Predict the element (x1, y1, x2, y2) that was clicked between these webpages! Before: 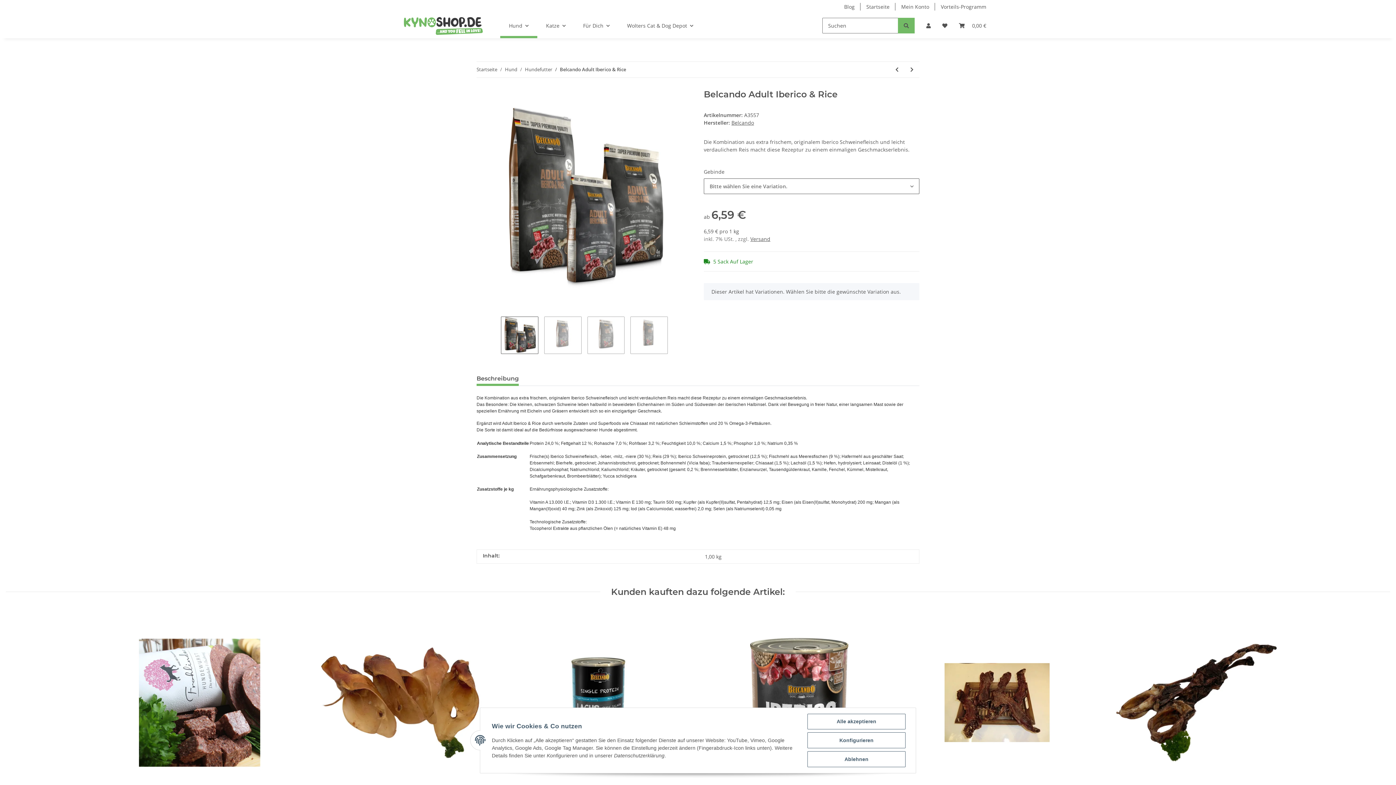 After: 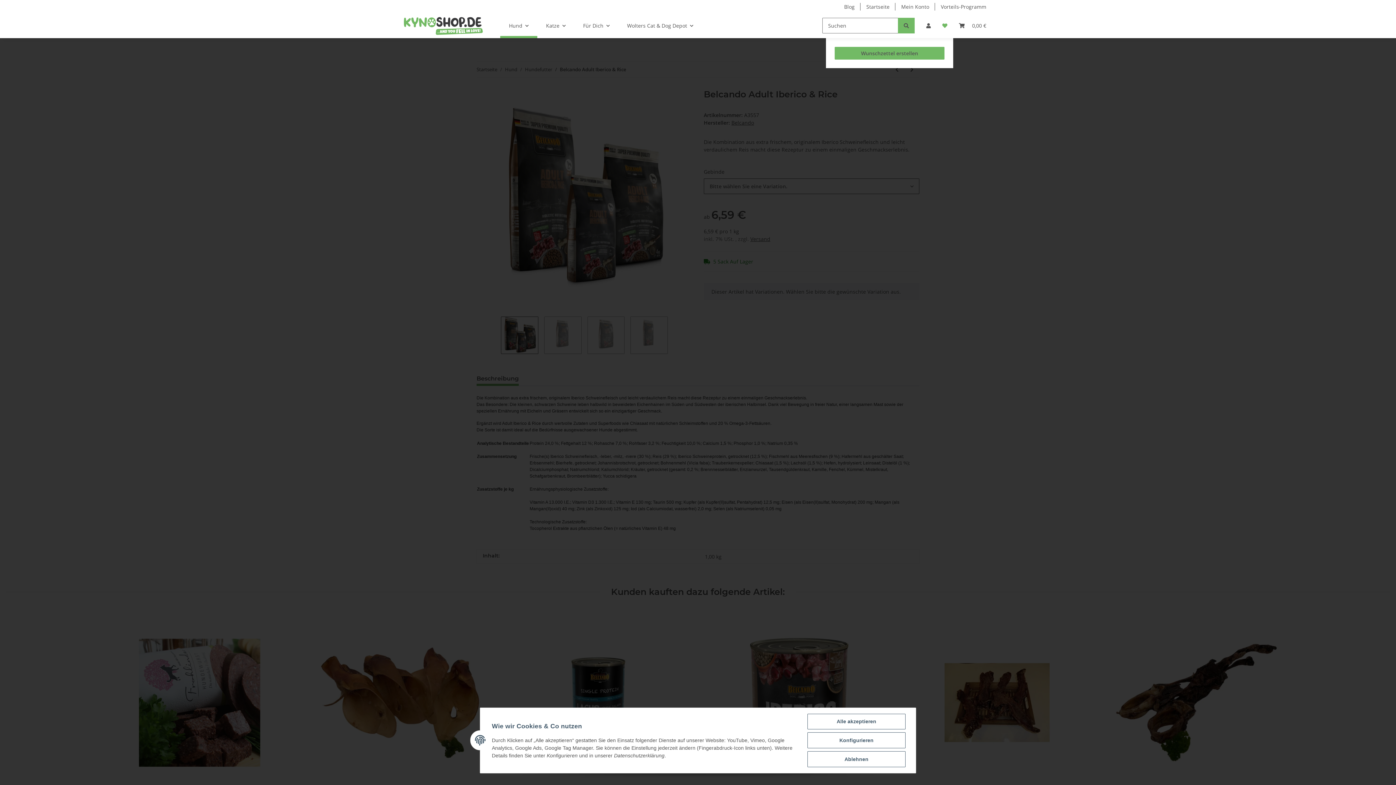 Action: bbox: (936, 13, 953, 38) label: Wunschzettel